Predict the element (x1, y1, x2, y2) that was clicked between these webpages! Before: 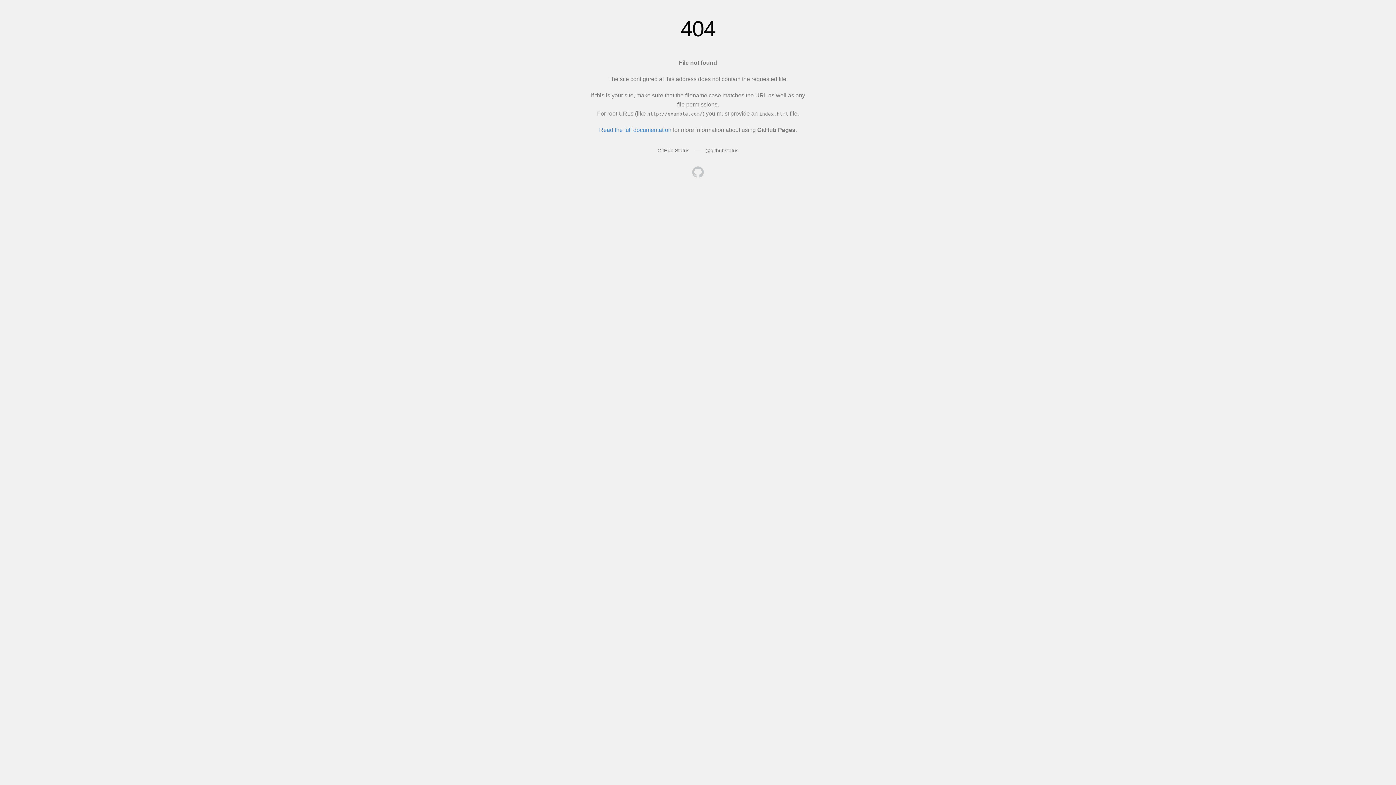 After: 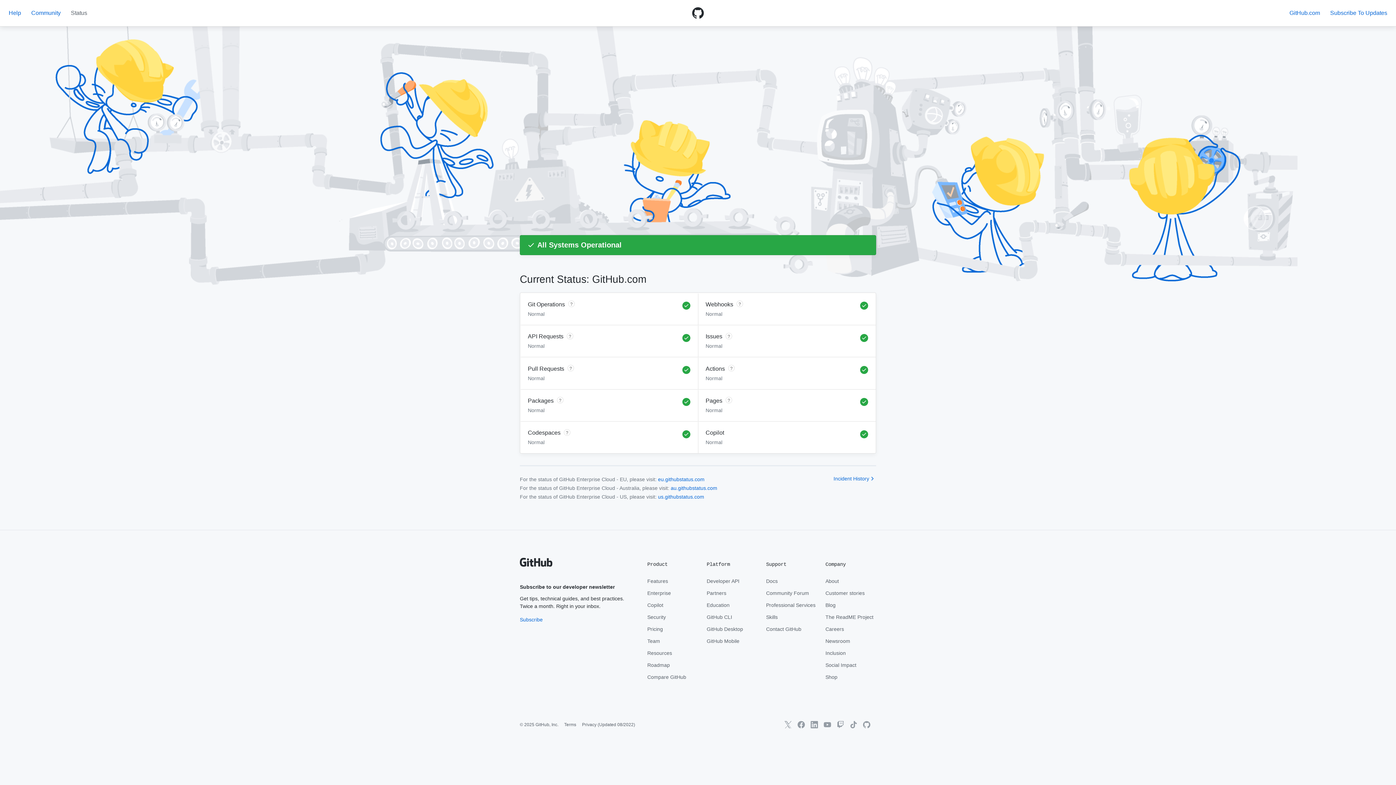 Action: bbox: (657, 147, 689, 153) label: GitHub Status